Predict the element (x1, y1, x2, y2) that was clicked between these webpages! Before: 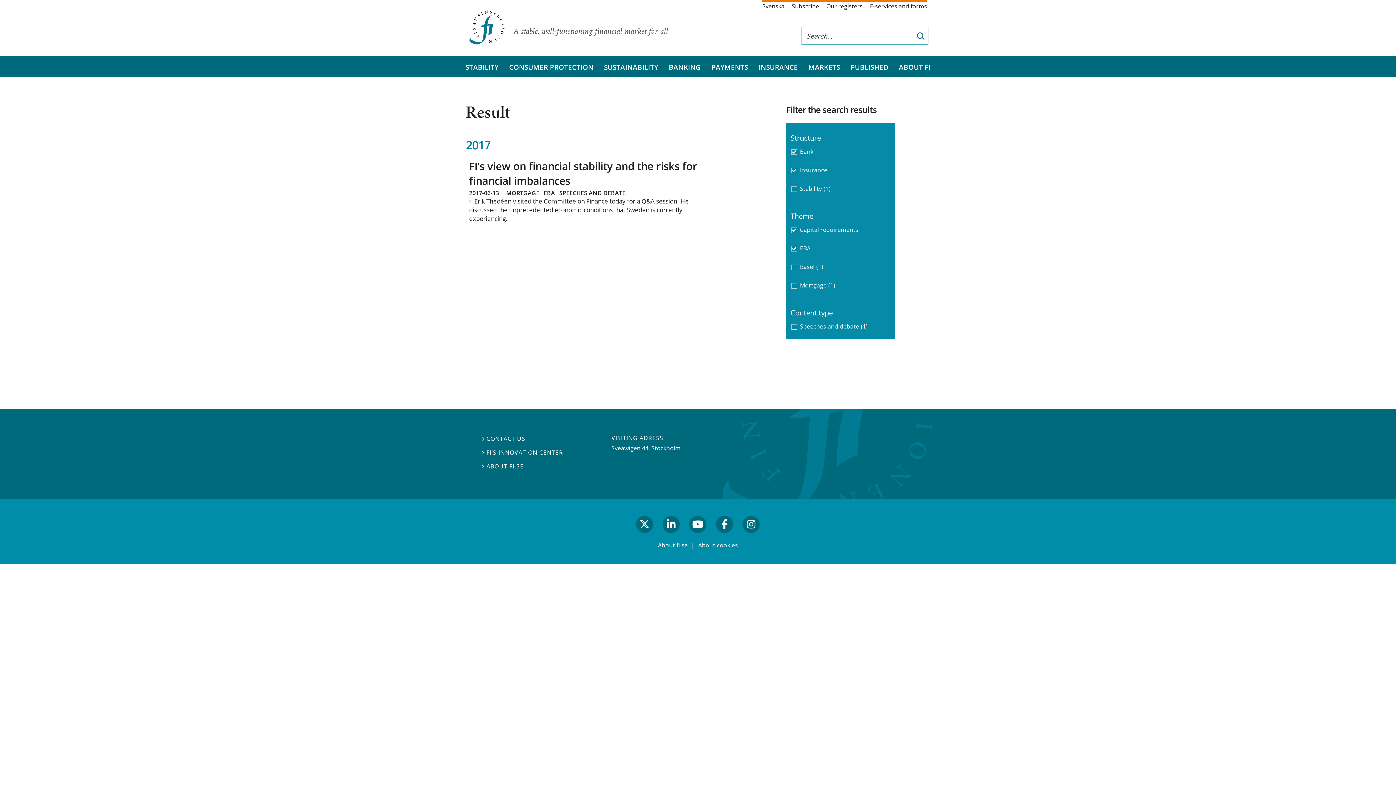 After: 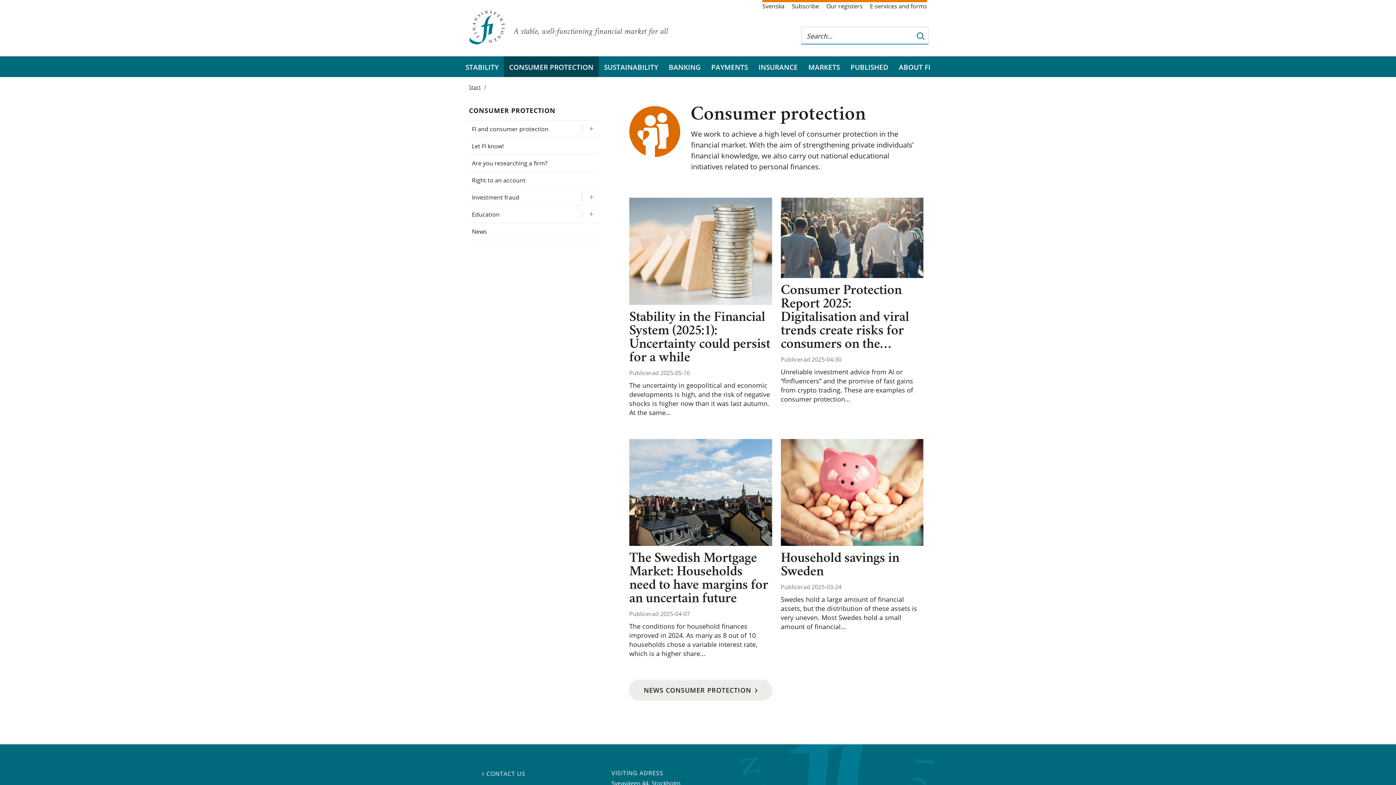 Action: label: CONSUMER PROTECTION bbox: (504, 56, 598, 77)